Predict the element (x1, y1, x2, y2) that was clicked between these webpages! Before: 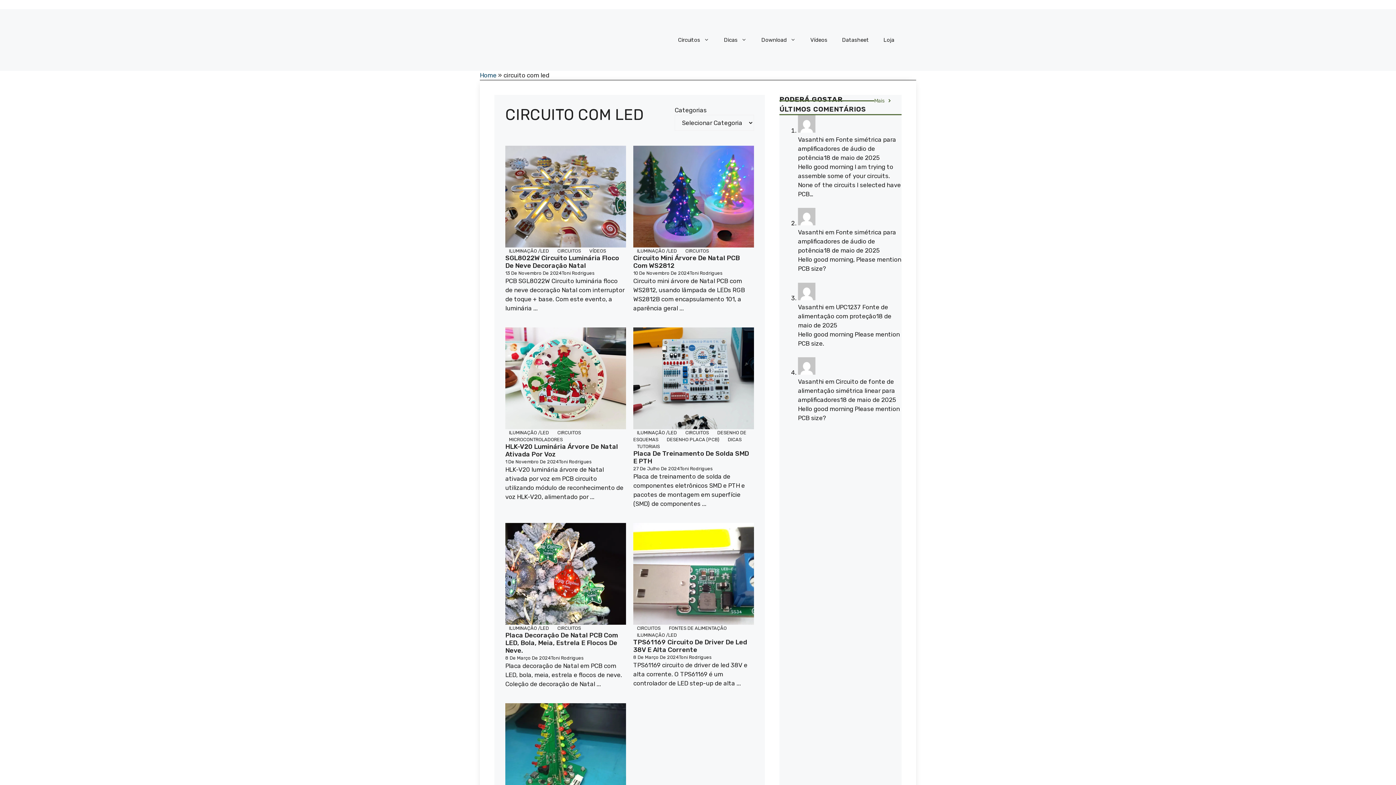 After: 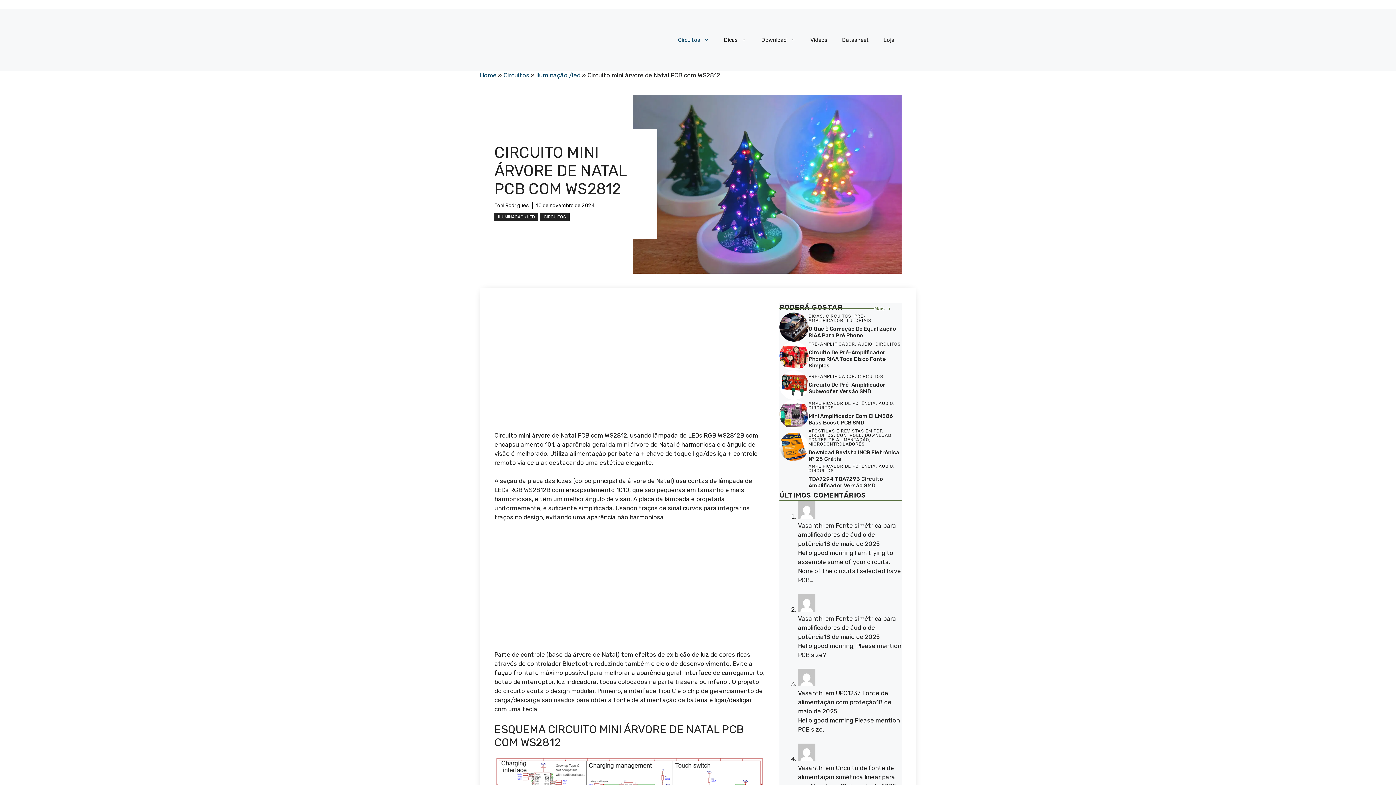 Action: bbox: (633, 192, 754, 199)